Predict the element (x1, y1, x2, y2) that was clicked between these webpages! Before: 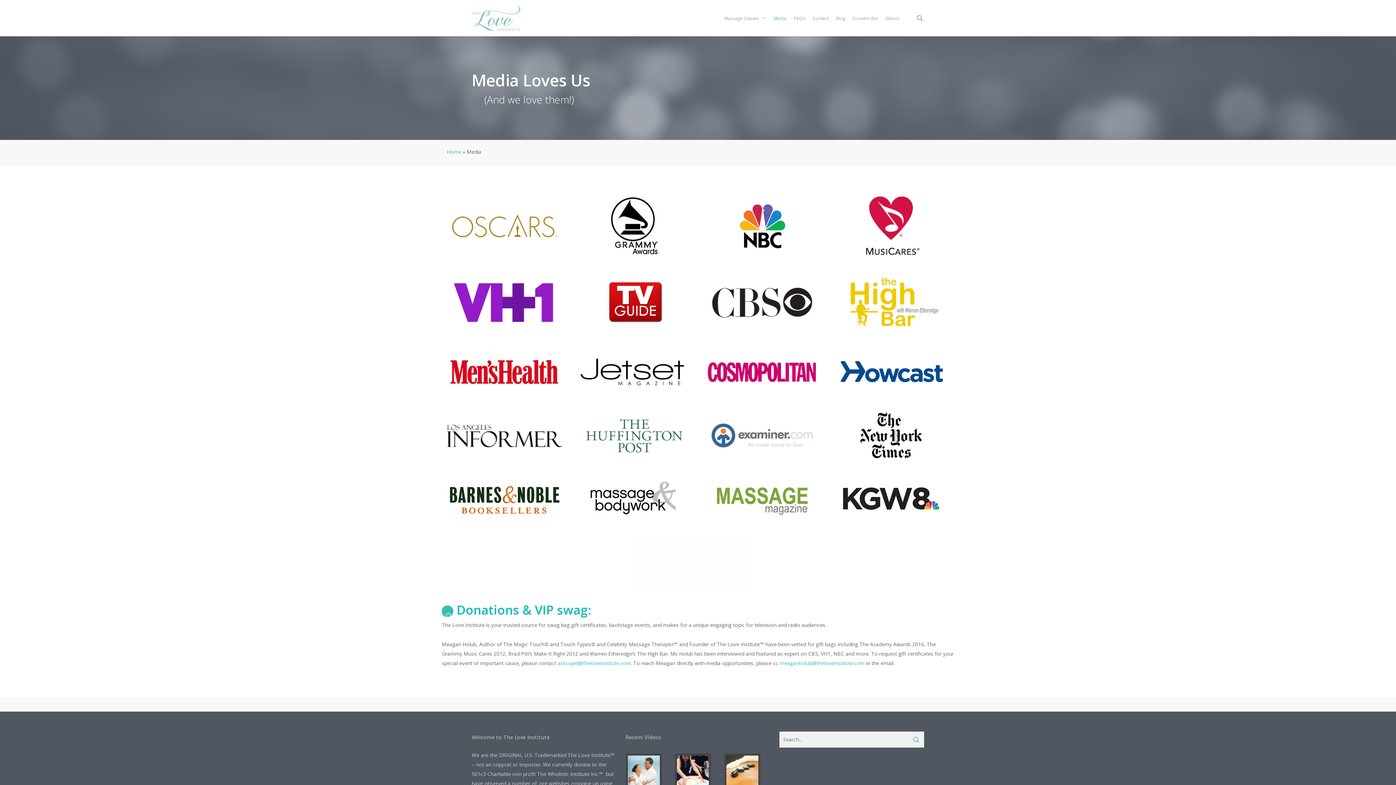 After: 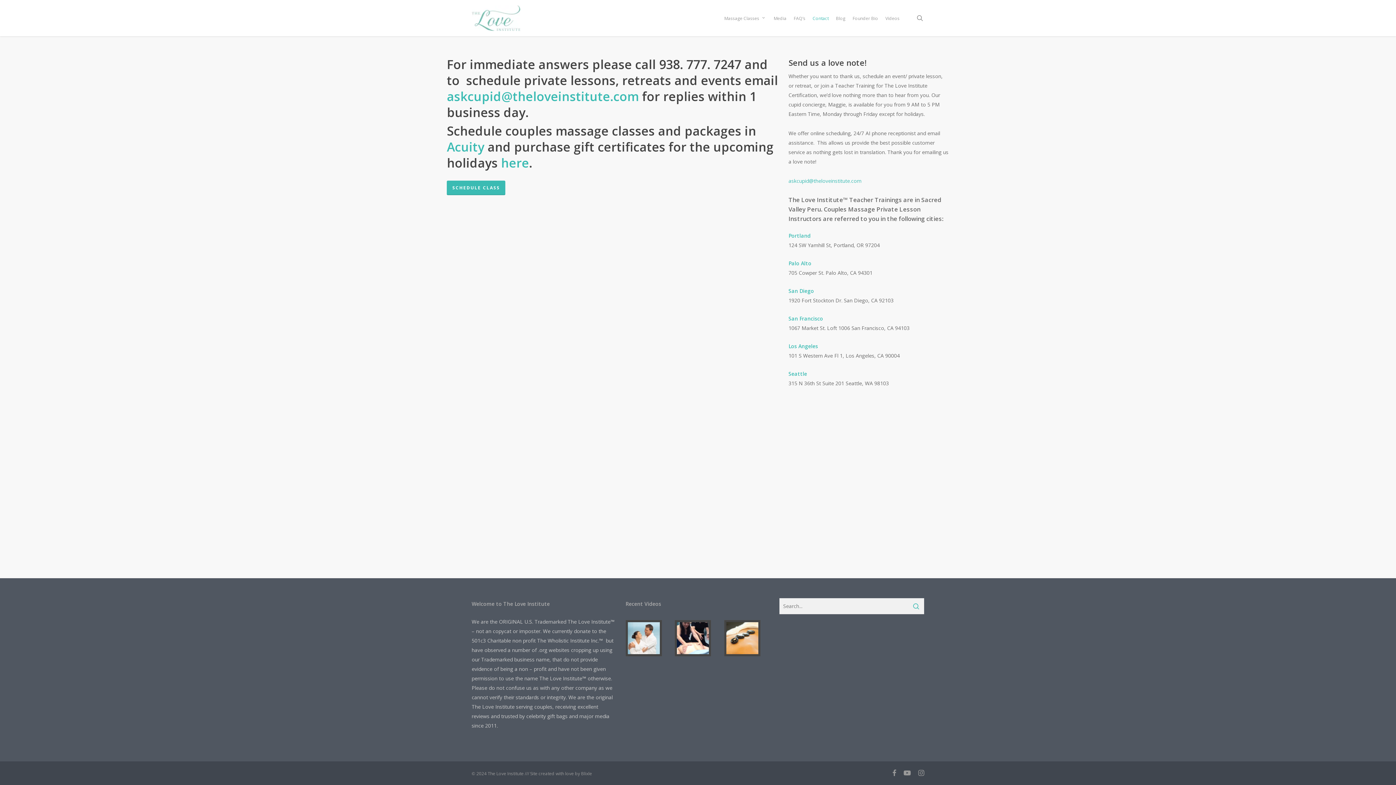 Action: bbox: (809, 14, 832, 22) label: Contact